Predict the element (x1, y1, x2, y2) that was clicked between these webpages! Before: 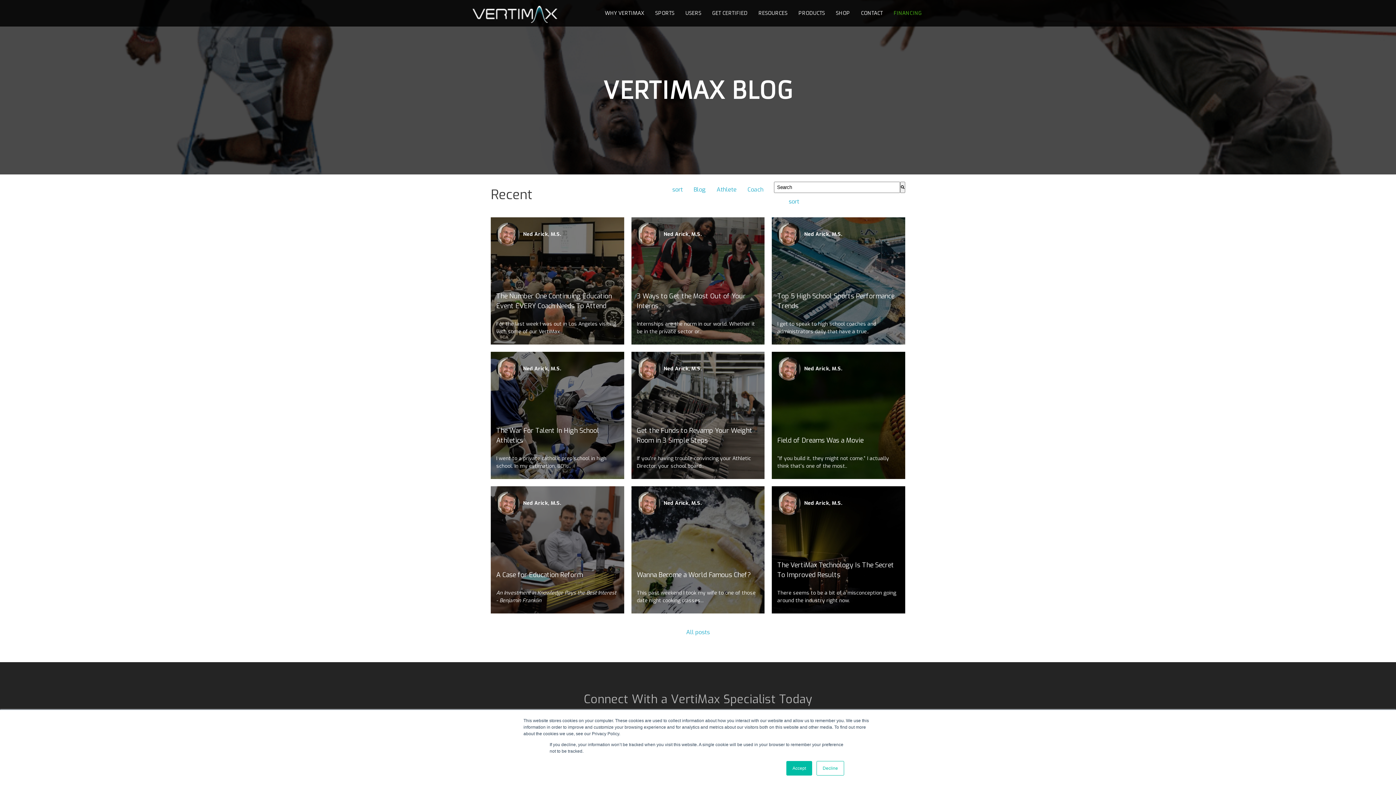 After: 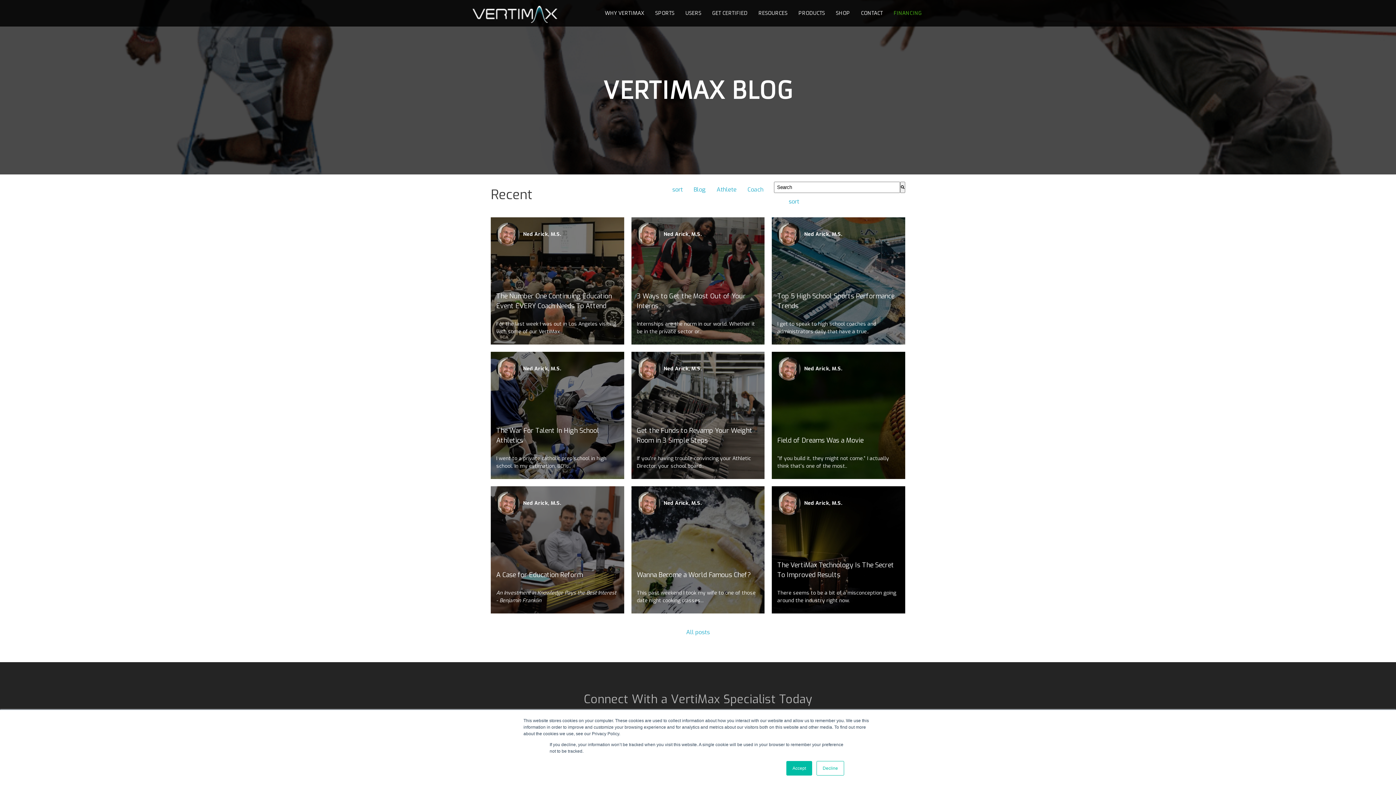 Action: label: Ned Arick, M.S. bbox: (663, 230, 702, 237)